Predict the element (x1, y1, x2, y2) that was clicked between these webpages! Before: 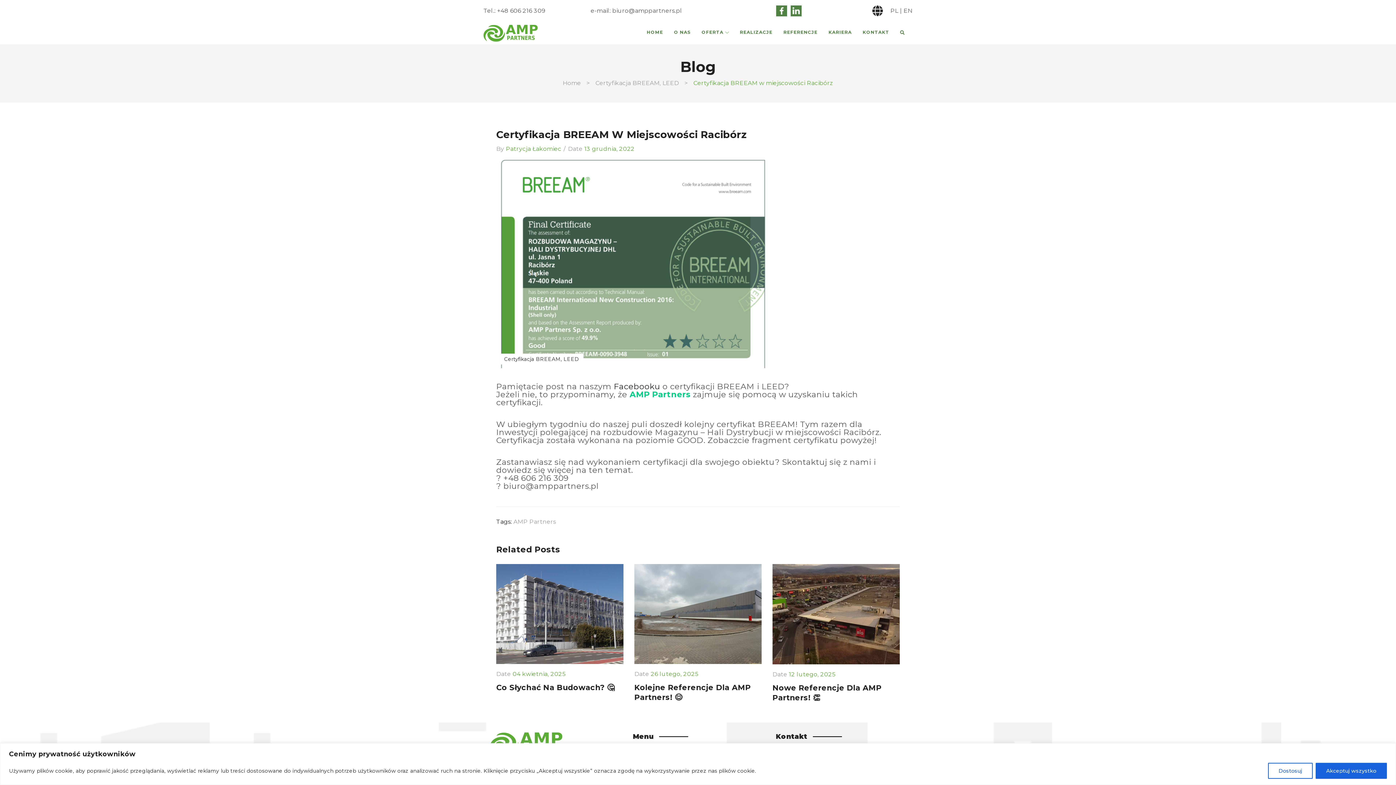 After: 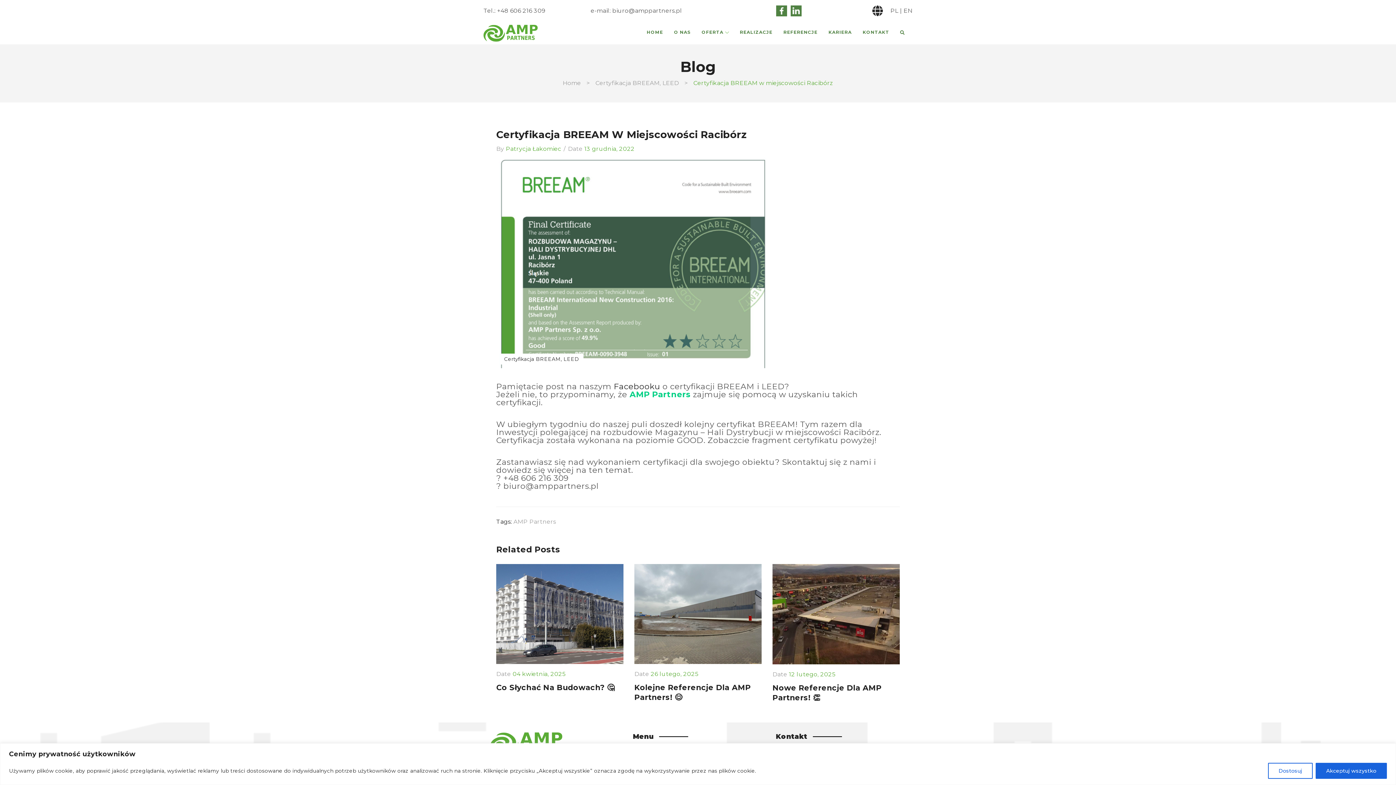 Action: bbox: (790, 5, 801, 16)